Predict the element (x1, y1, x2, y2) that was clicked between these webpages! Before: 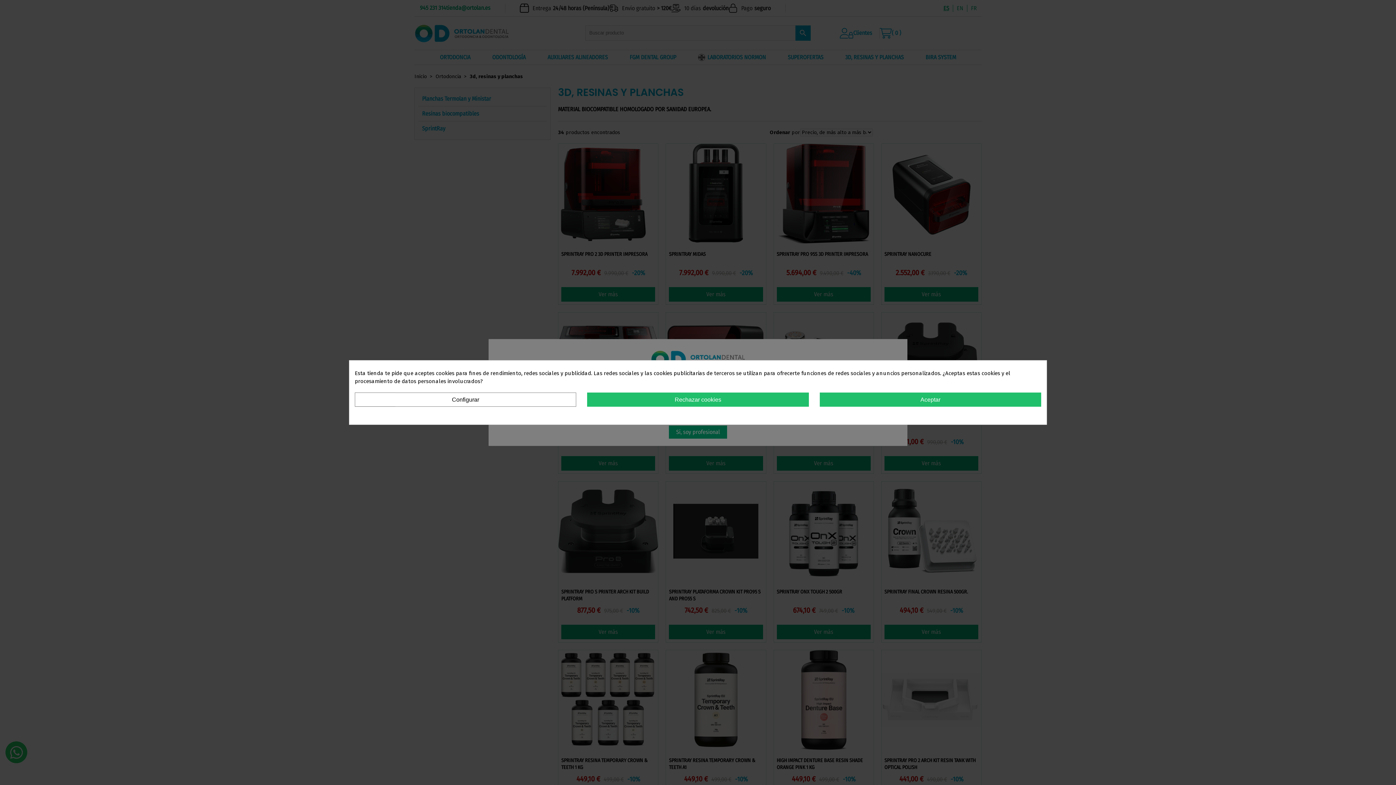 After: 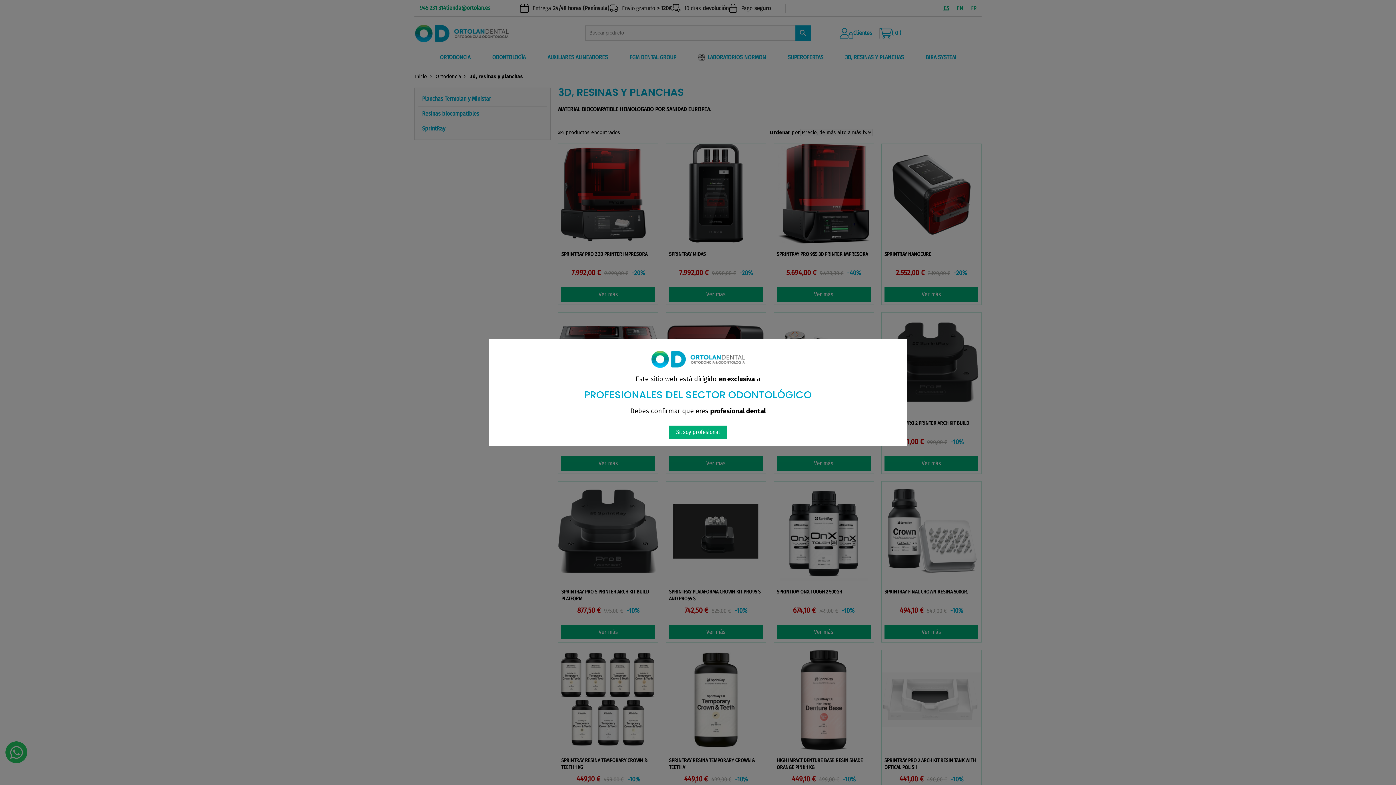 Action: bbox: (819, 392, 1041, 406) label: Aceptar